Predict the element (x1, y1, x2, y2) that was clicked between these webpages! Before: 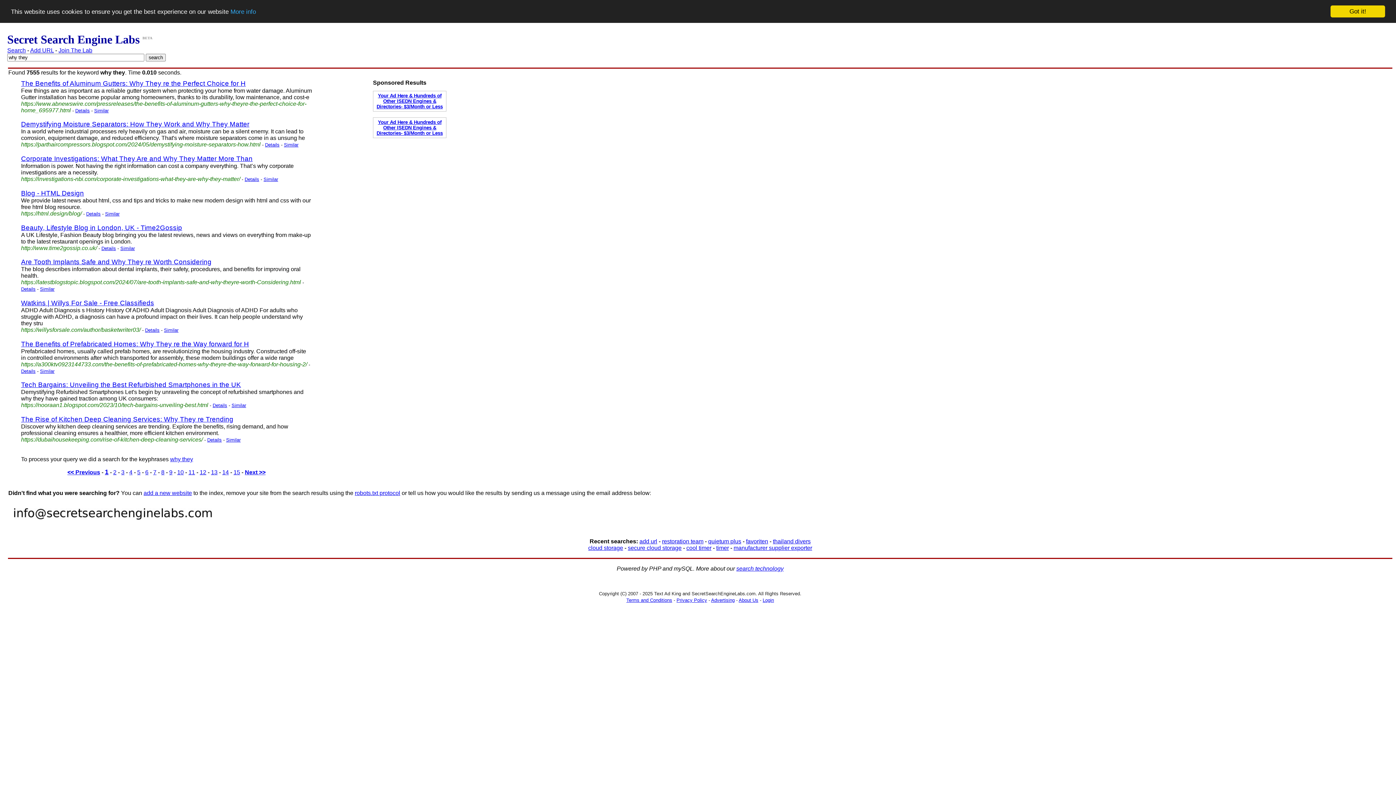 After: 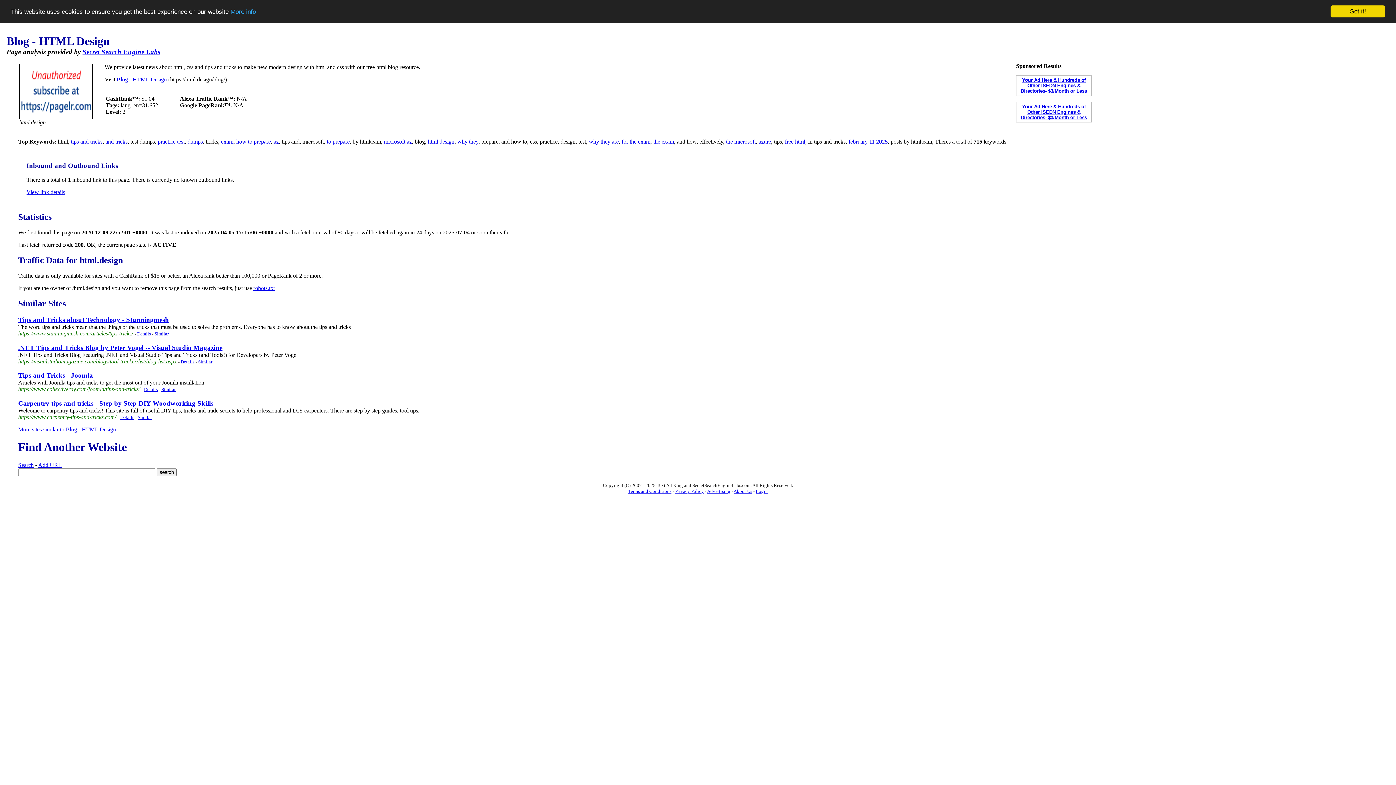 Action: bbox: (86, 211, 100, 216) label: Details